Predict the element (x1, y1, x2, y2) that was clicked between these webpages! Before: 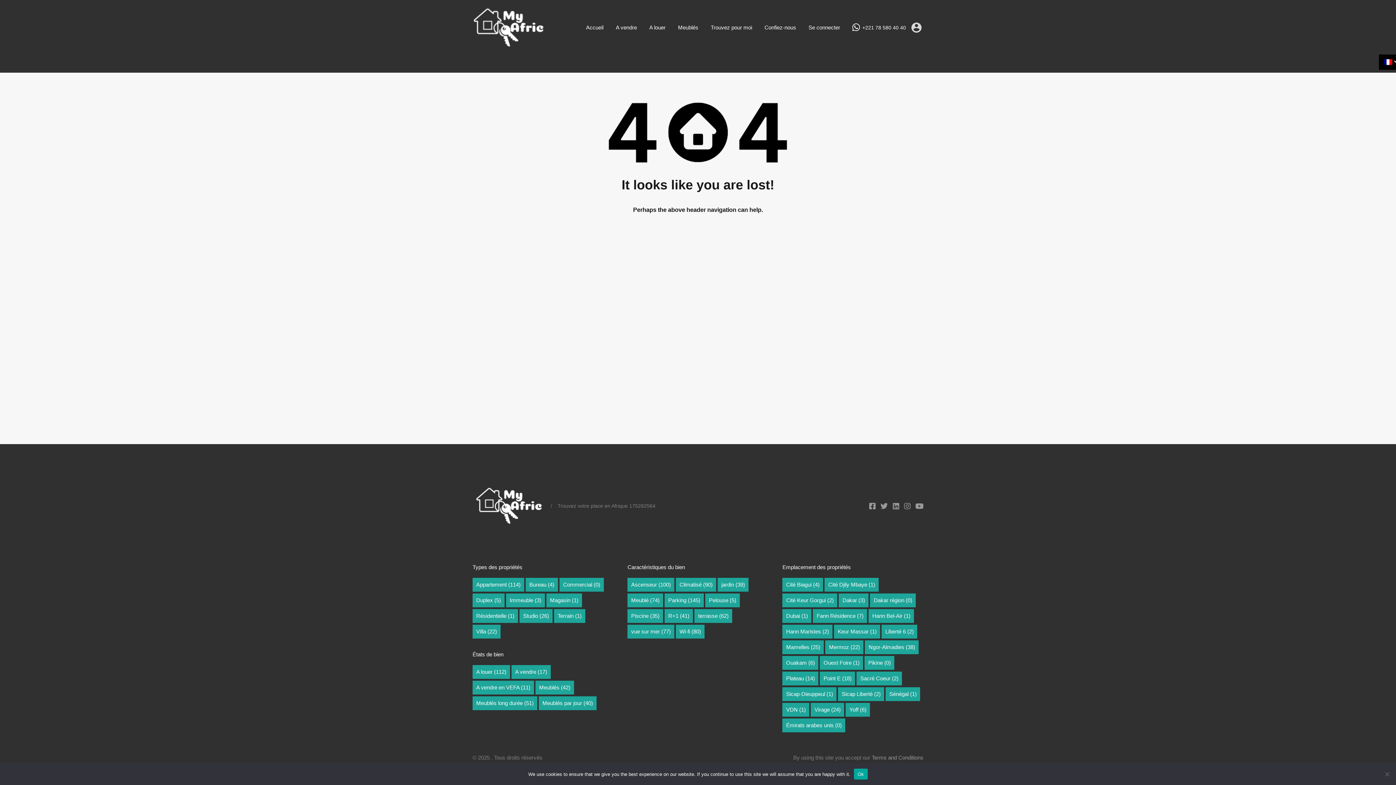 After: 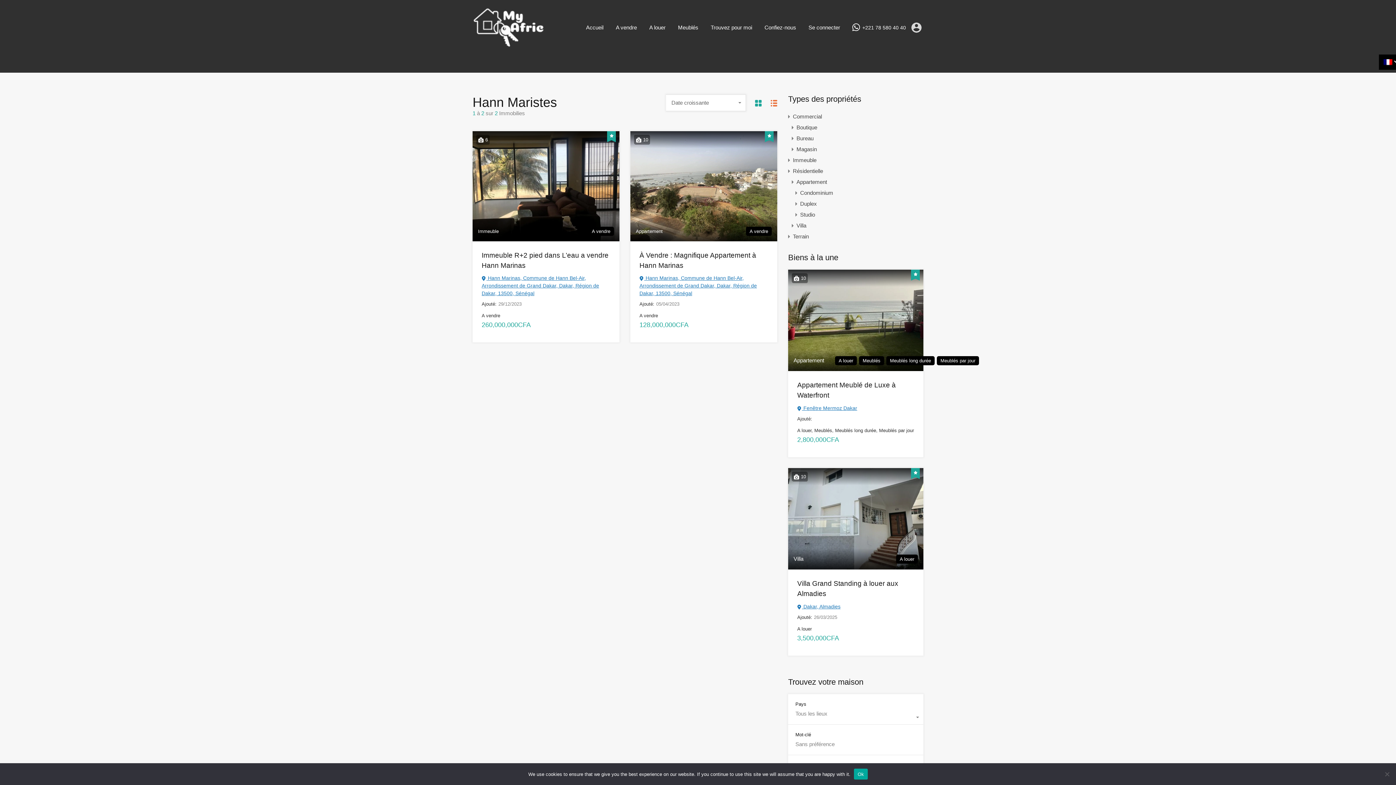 Action: bbox: (782, 625, 832, 638) label: Hann Maristes (2 éléments)